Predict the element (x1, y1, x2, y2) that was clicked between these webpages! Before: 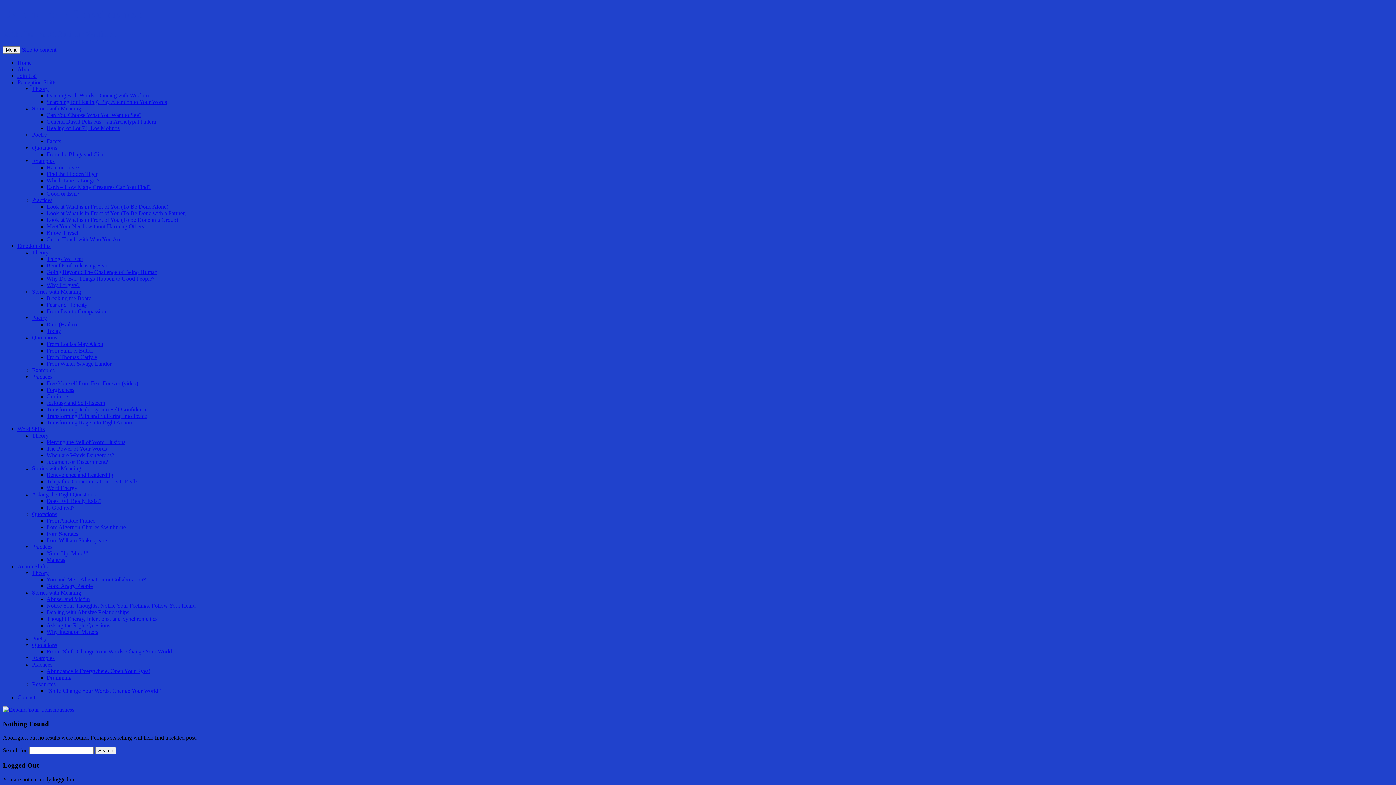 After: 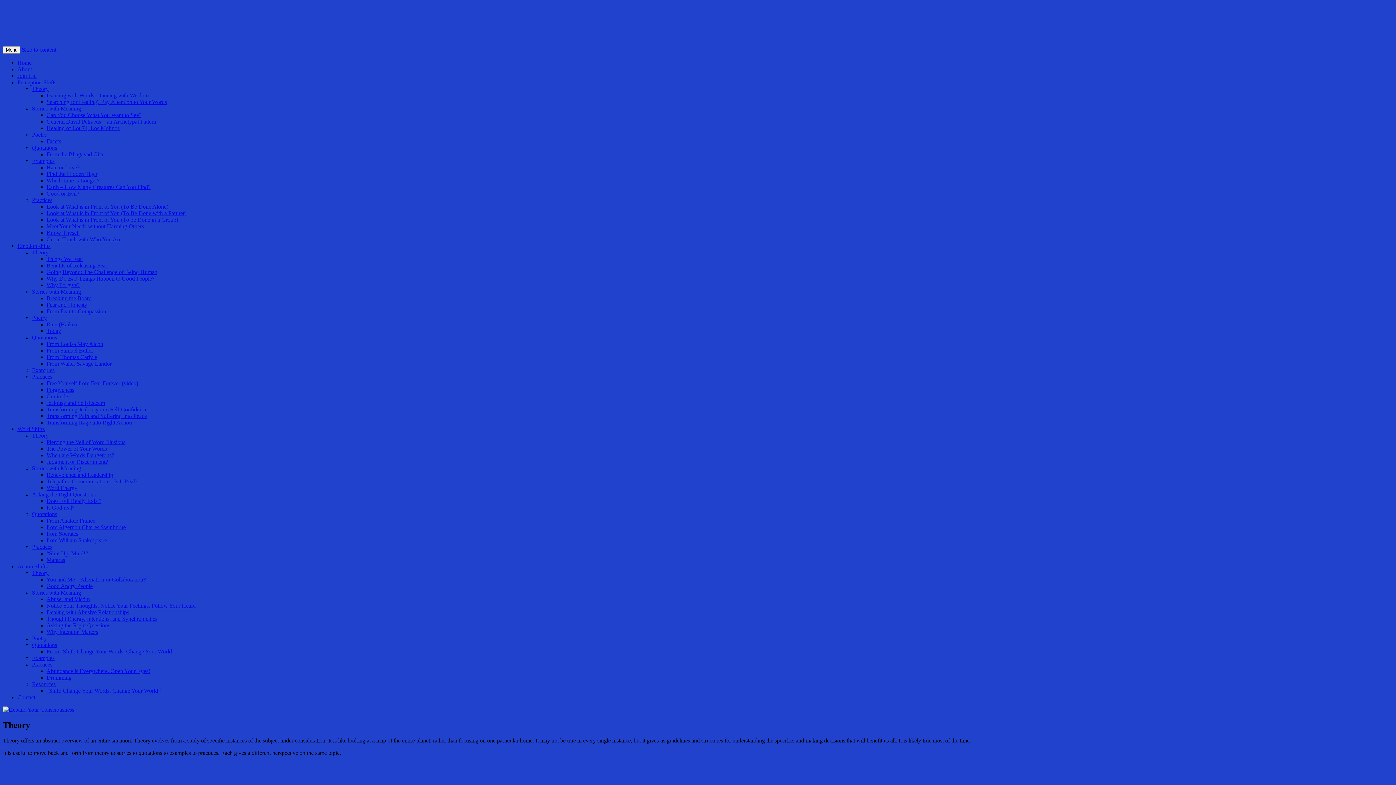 Action: label: Theory bbox: (32, 570, 48, 576)